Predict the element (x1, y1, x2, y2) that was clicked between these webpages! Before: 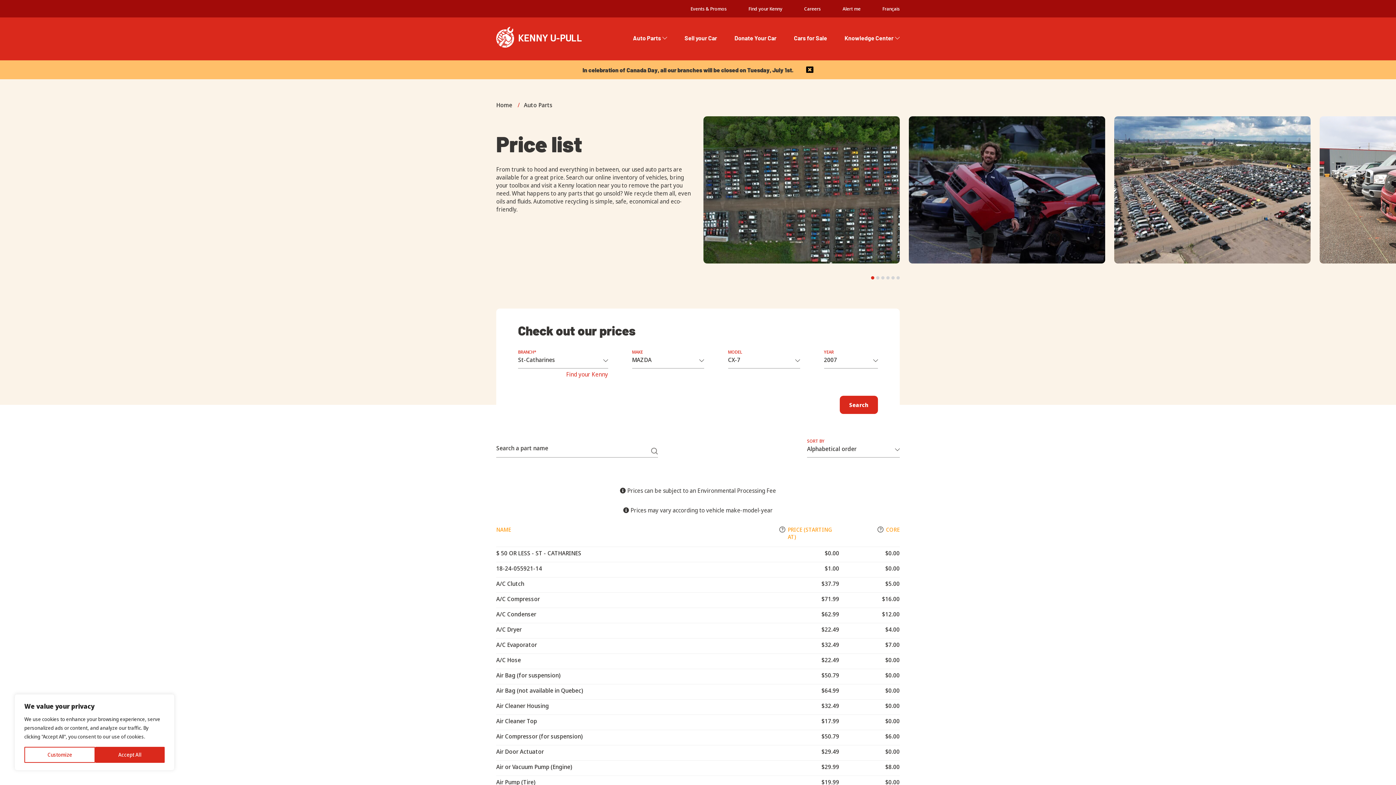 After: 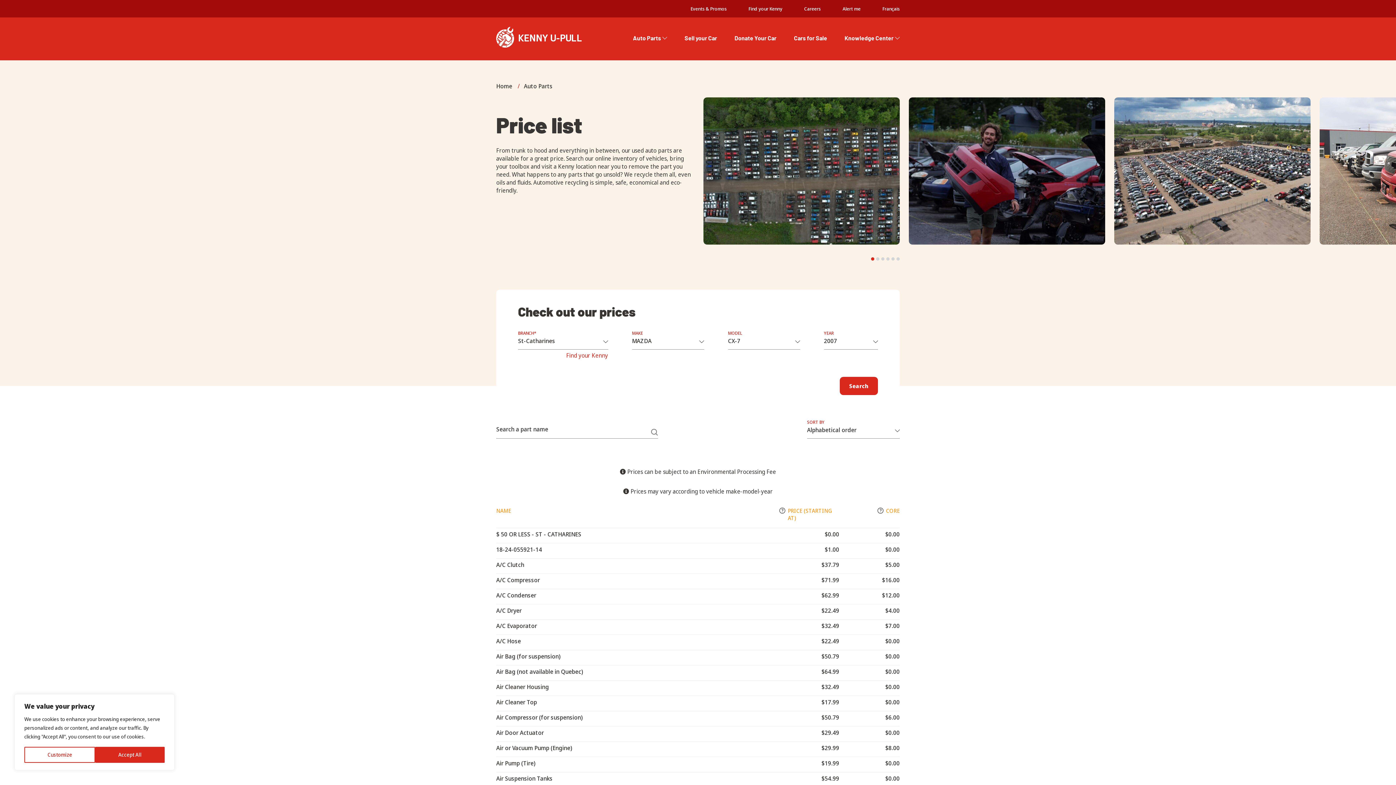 Action: bbox: (806, 66, 813, 73)